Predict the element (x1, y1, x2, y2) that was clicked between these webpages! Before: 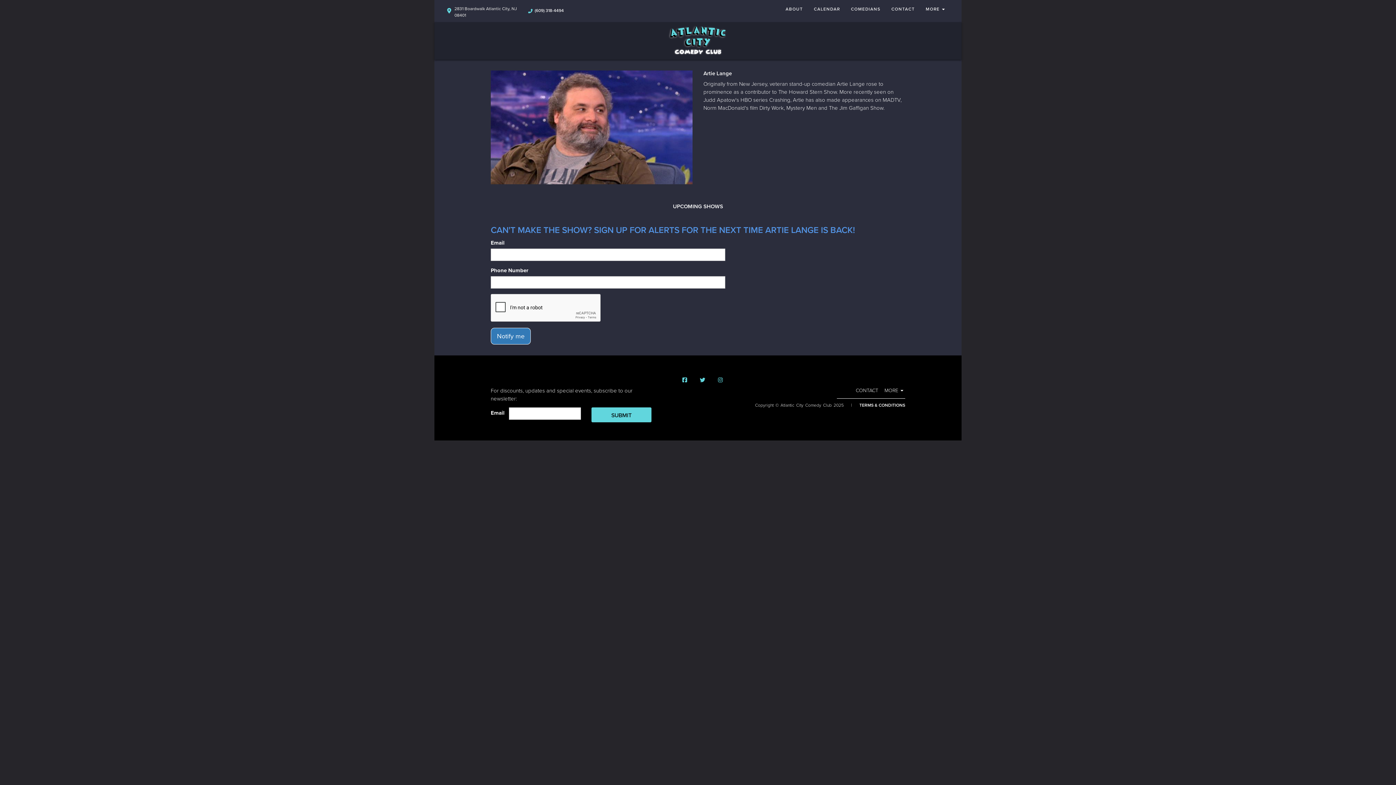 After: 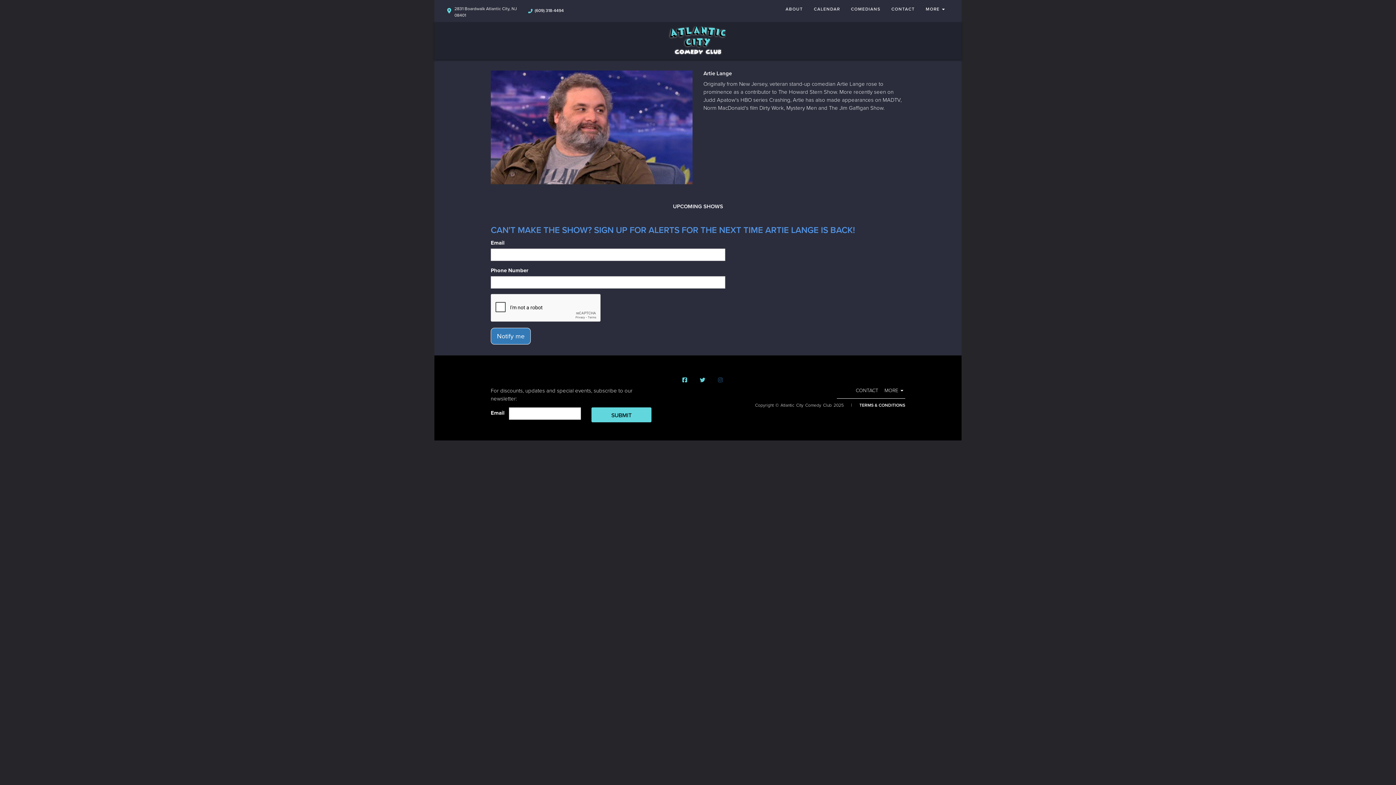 Action: label: Visit Instagram Page bbox: (716, 376, 725, 384)